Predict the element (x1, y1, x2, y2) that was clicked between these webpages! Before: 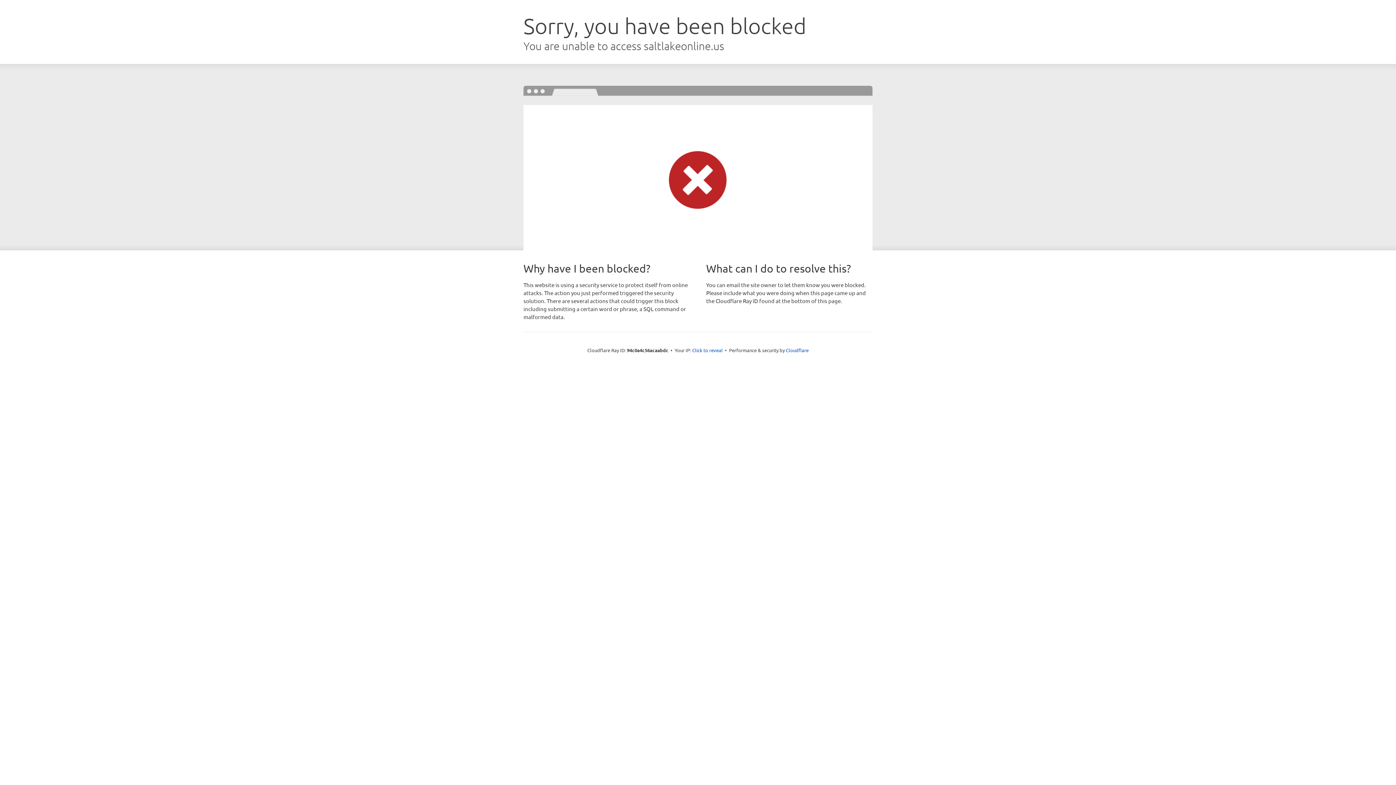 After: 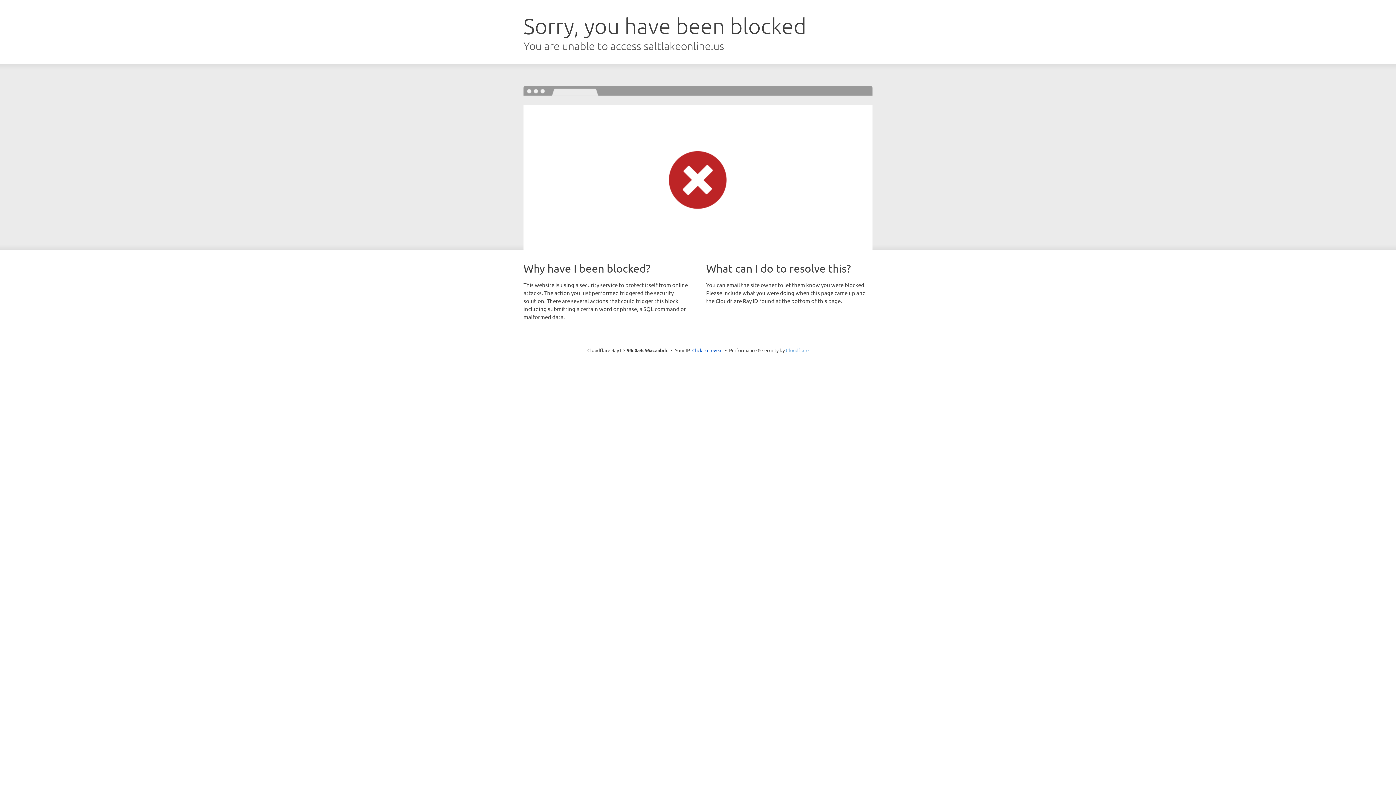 Action: bbox: (786, 347, 808, 353) label: Cloudflare